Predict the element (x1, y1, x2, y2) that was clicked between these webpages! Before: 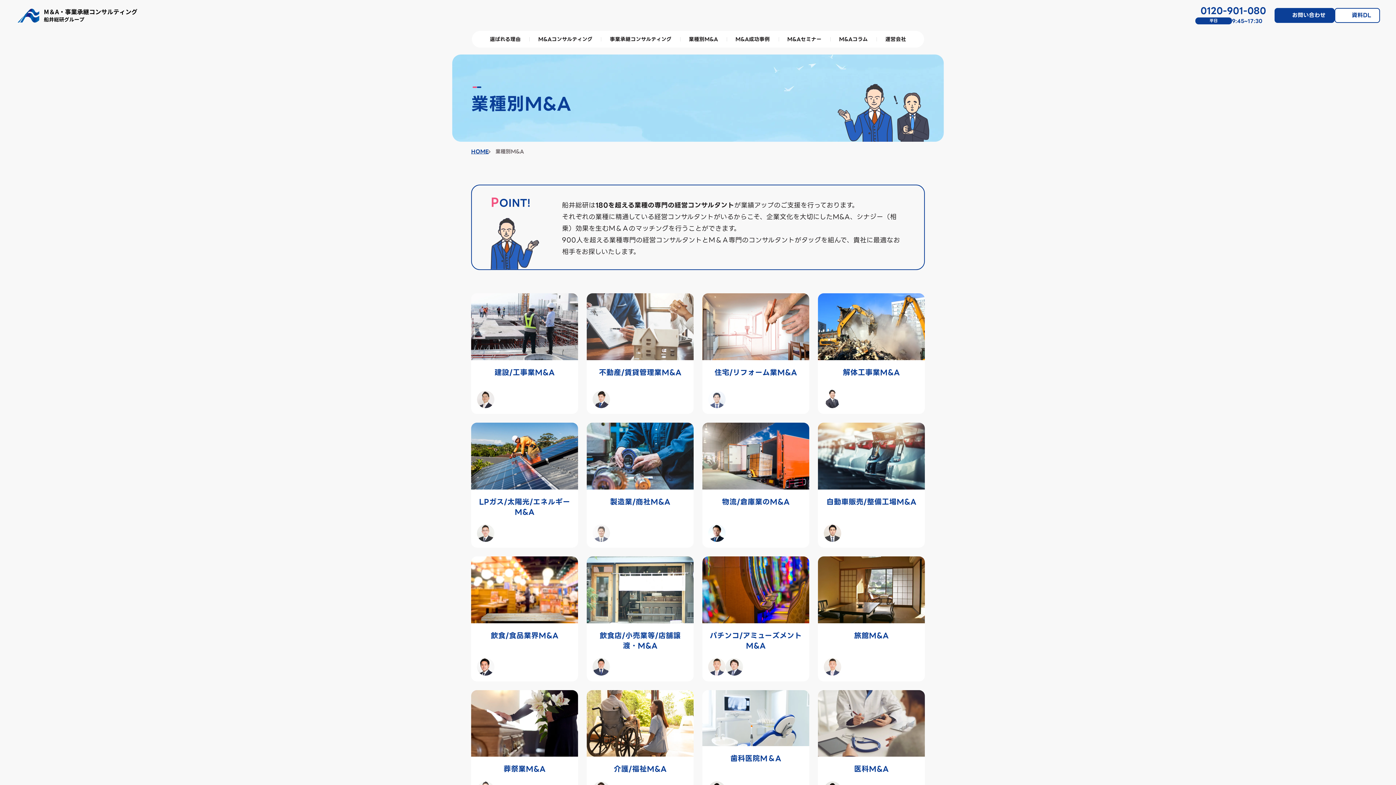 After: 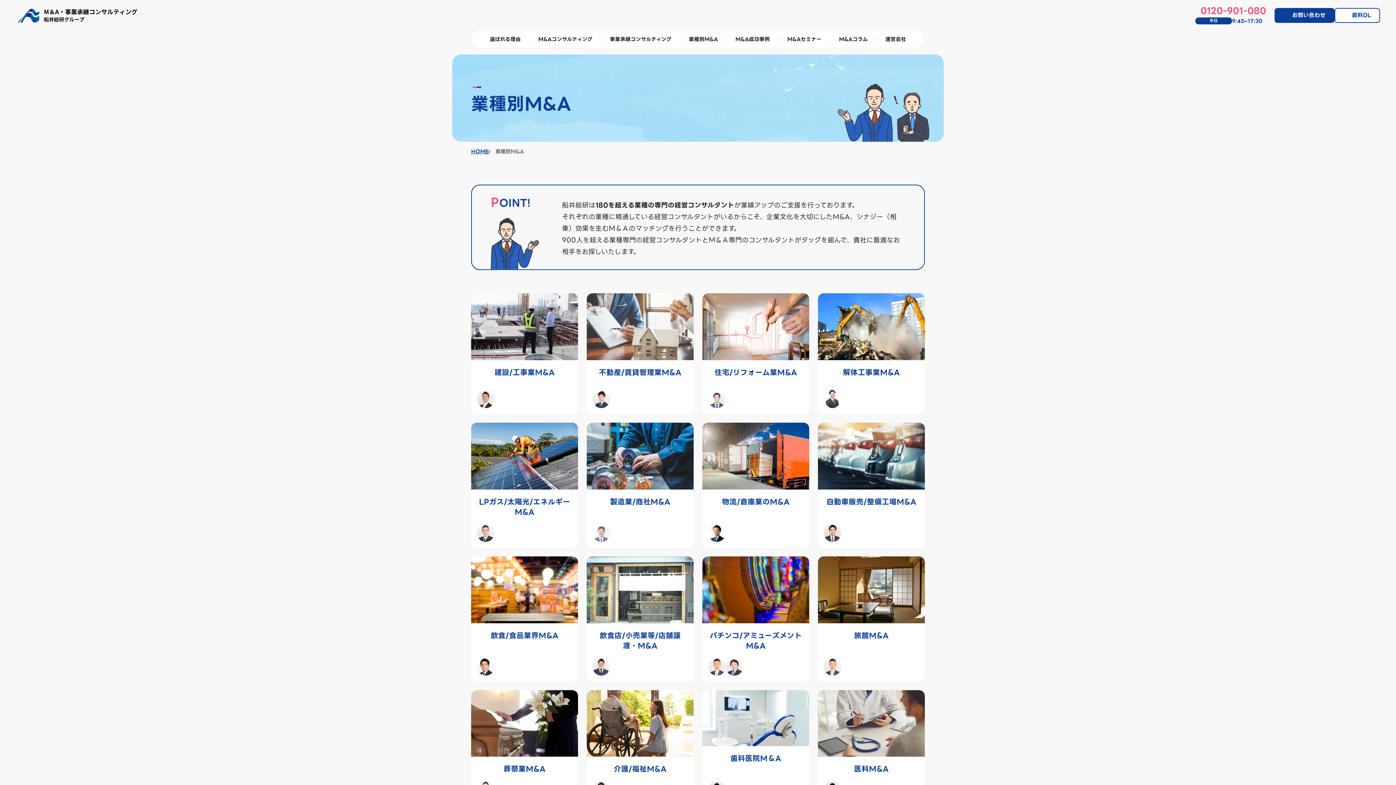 Action: label: 0120-901-080 bbox: (1192, 6, 1266, 15)